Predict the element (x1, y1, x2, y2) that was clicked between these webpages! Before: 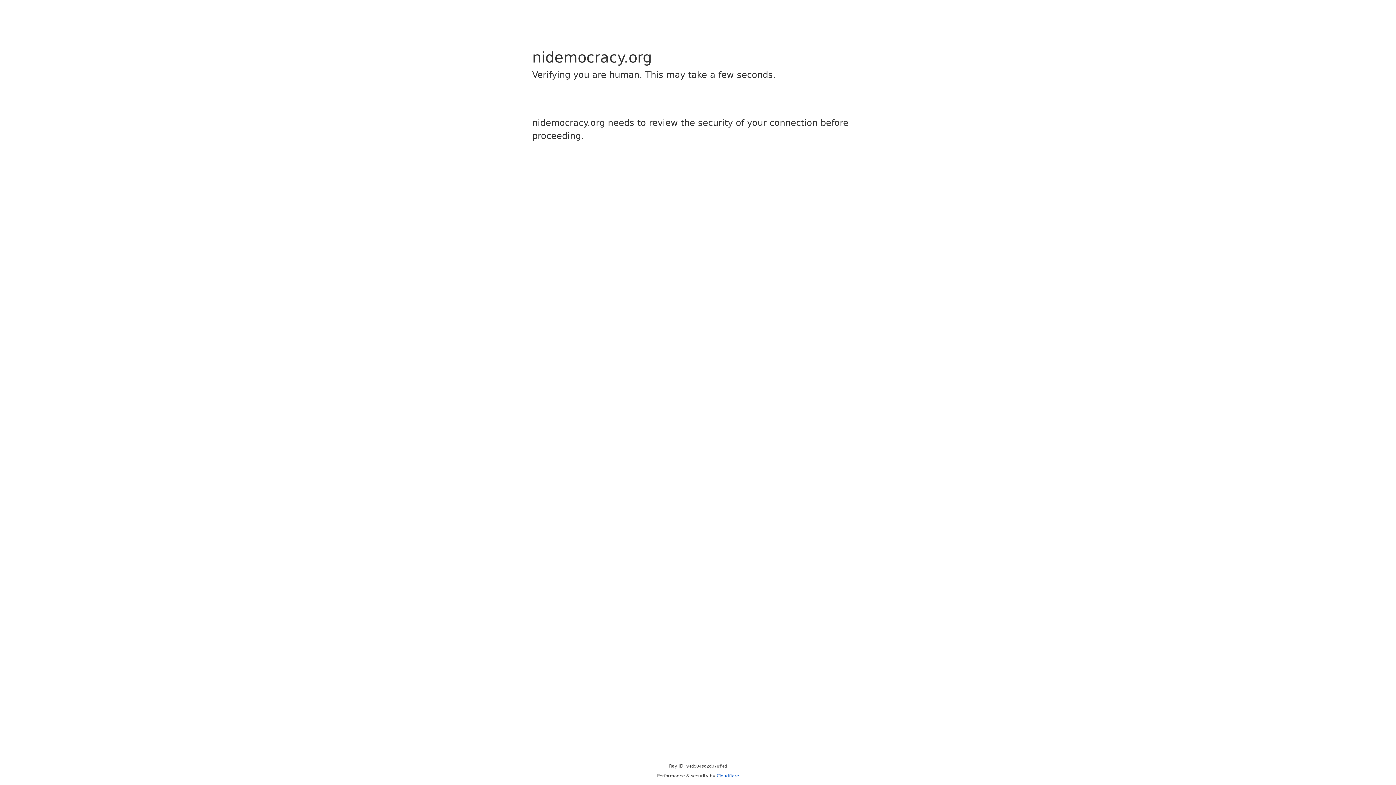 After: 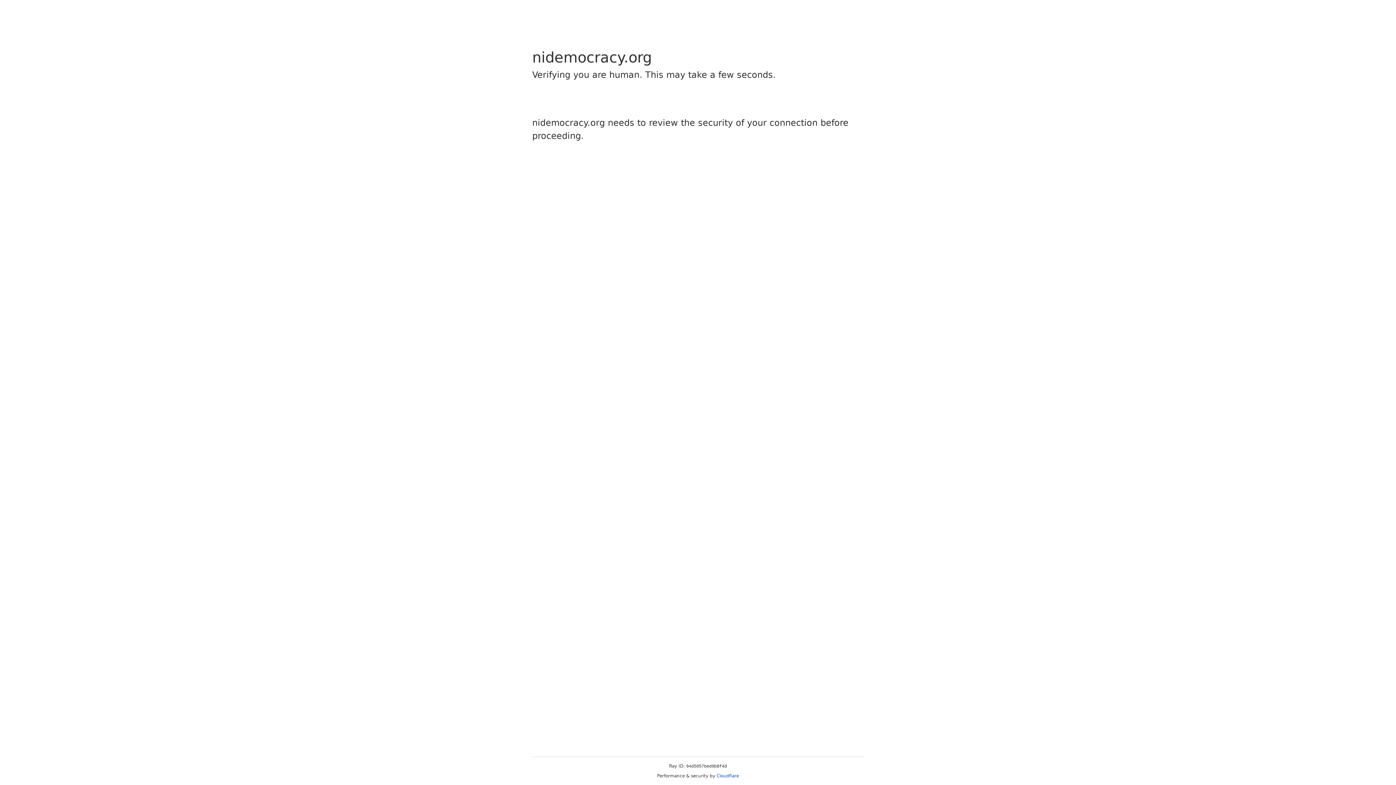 Action: label: Cloudflare bbox: (716, 773, 739, 778)